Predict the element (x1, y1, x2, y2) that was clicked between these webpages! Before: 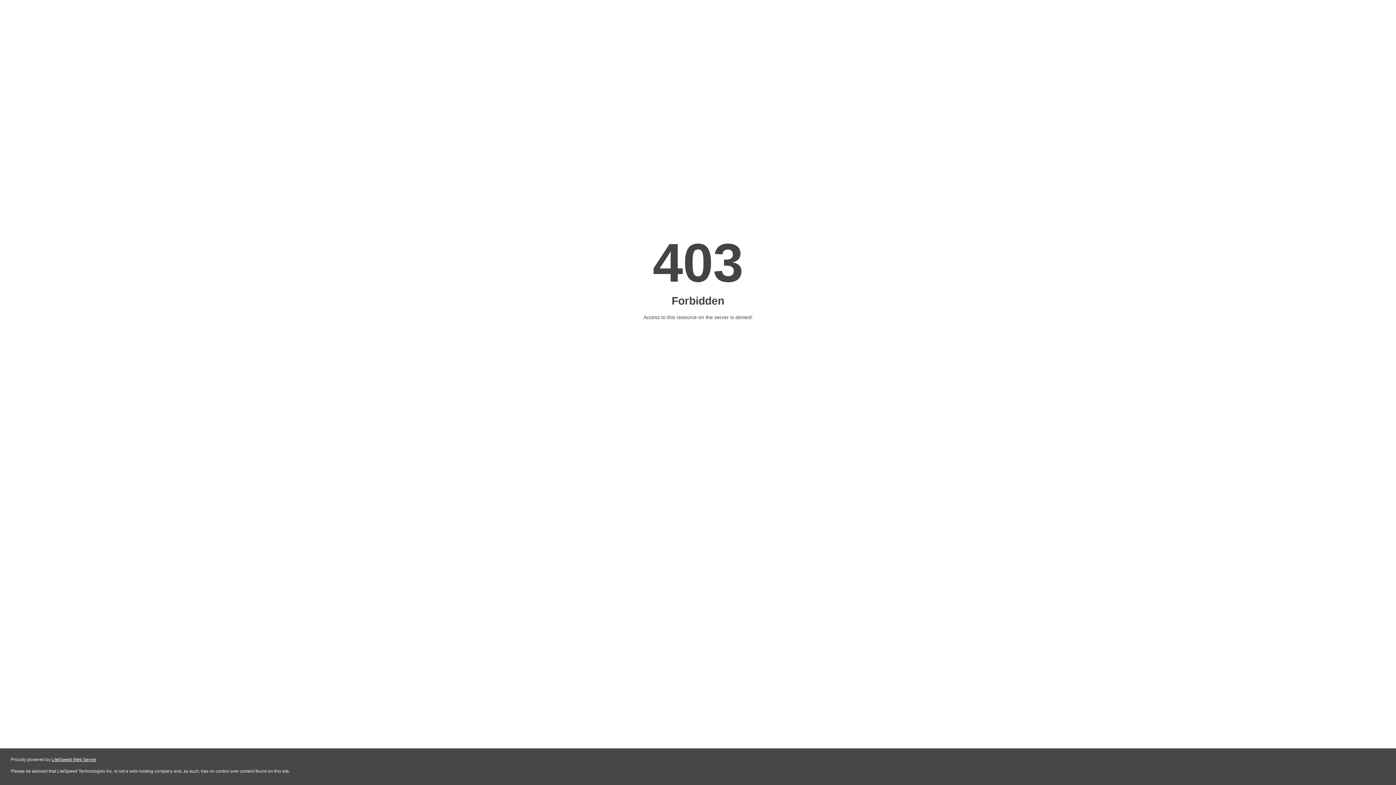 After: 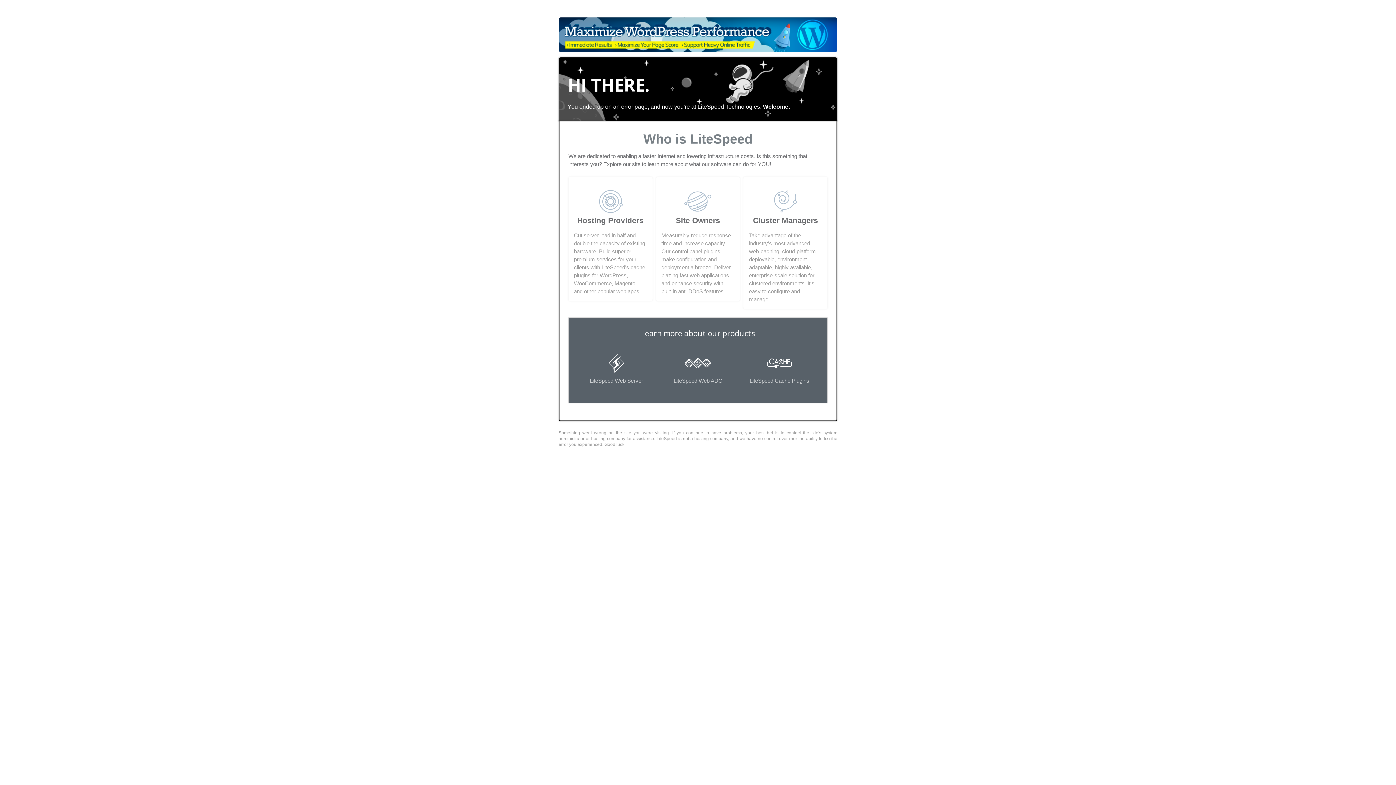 Action: label: LiteSpeed Web Server bbox: (51, 757, 96, 762)